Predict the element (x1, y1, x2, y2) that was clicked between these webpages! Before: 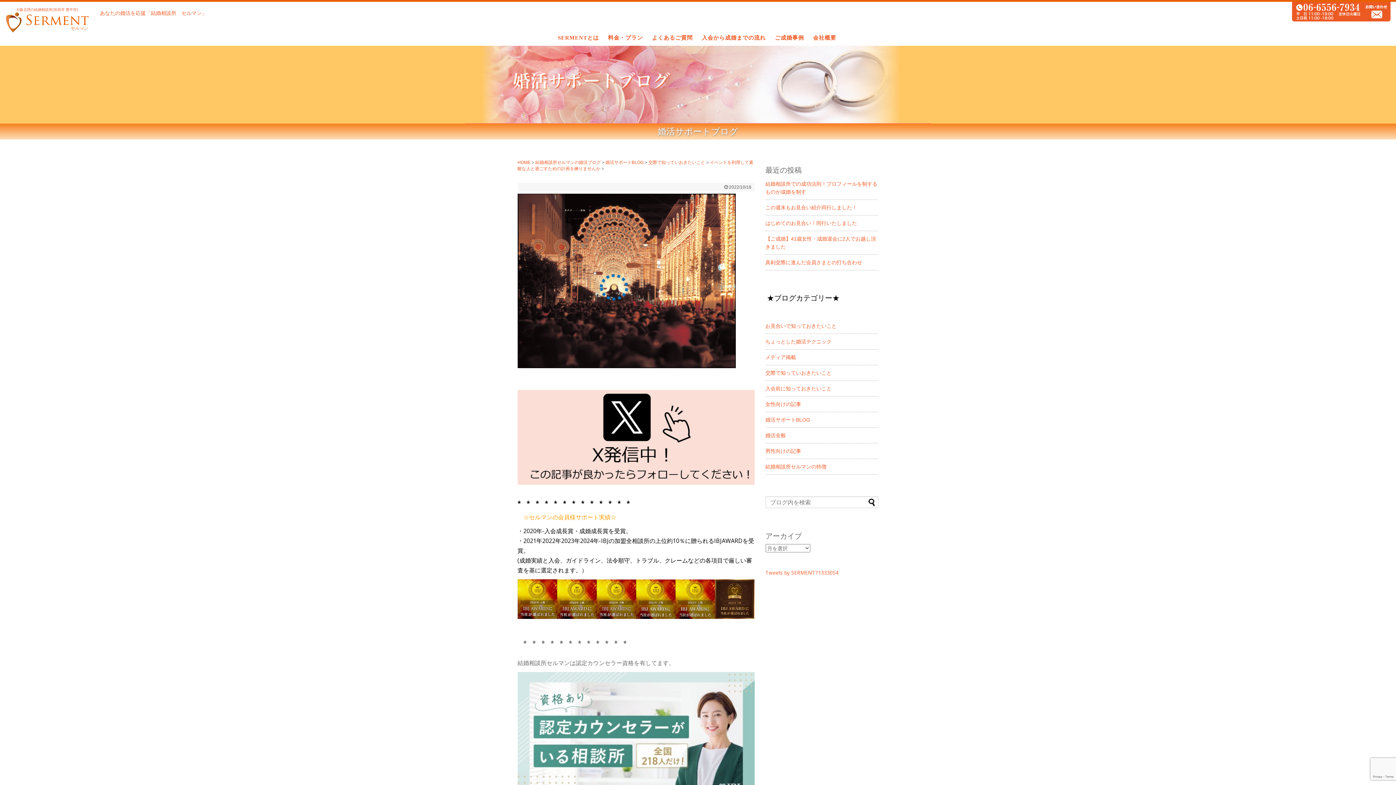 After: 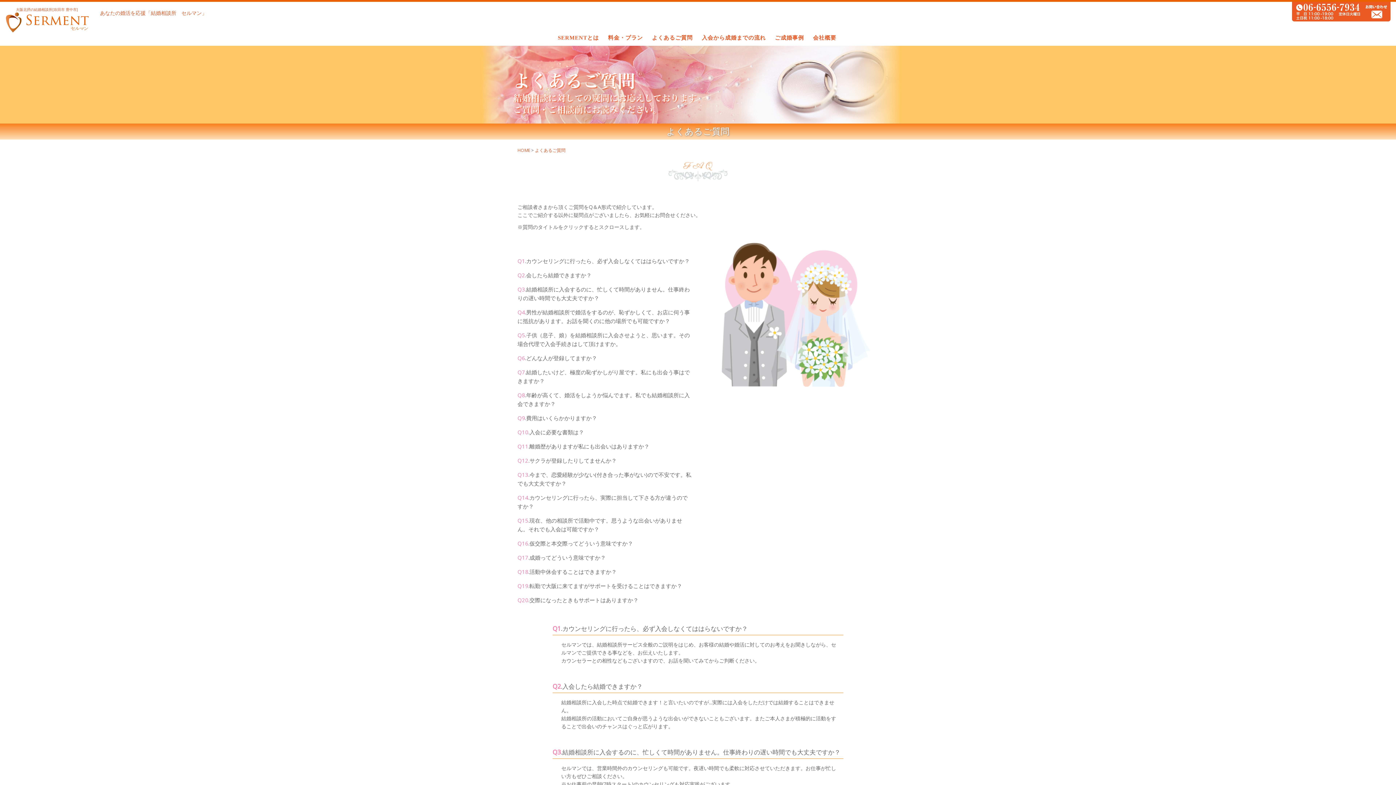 Action: bbox: (648, 30, 696, 42) label: よくあるご質問